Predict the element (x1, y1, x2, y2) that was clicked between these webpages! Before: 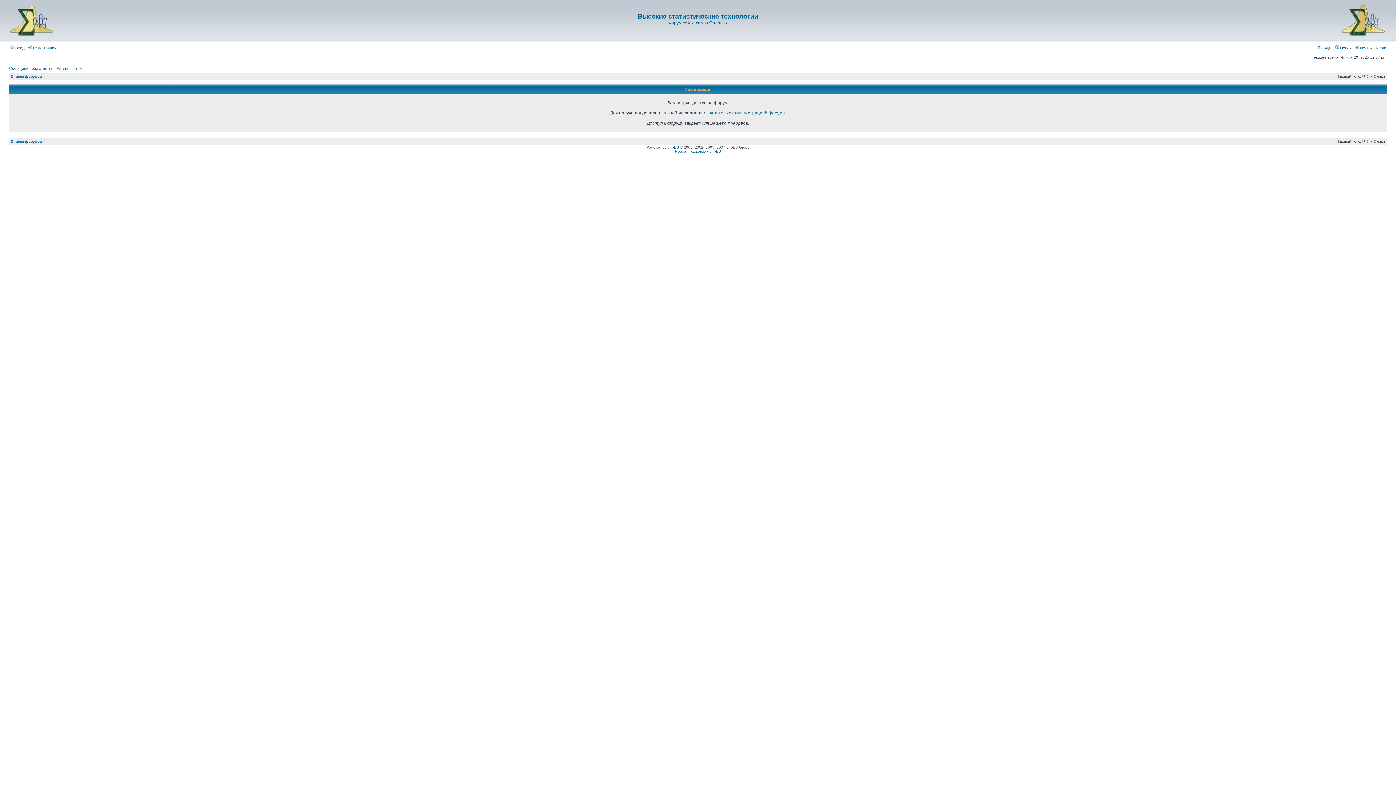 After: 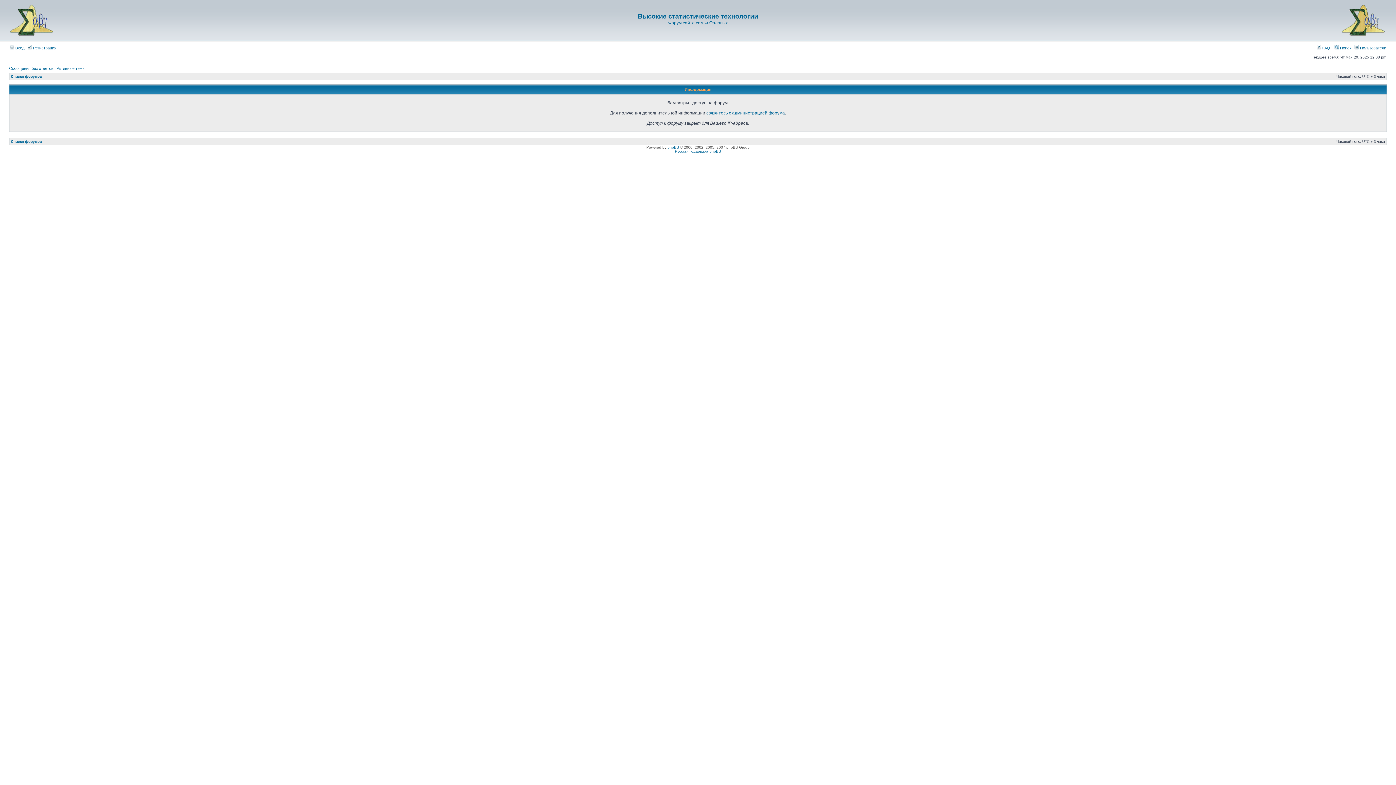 Action: label: Список форумов bbox: (10, 139, 41, 143)